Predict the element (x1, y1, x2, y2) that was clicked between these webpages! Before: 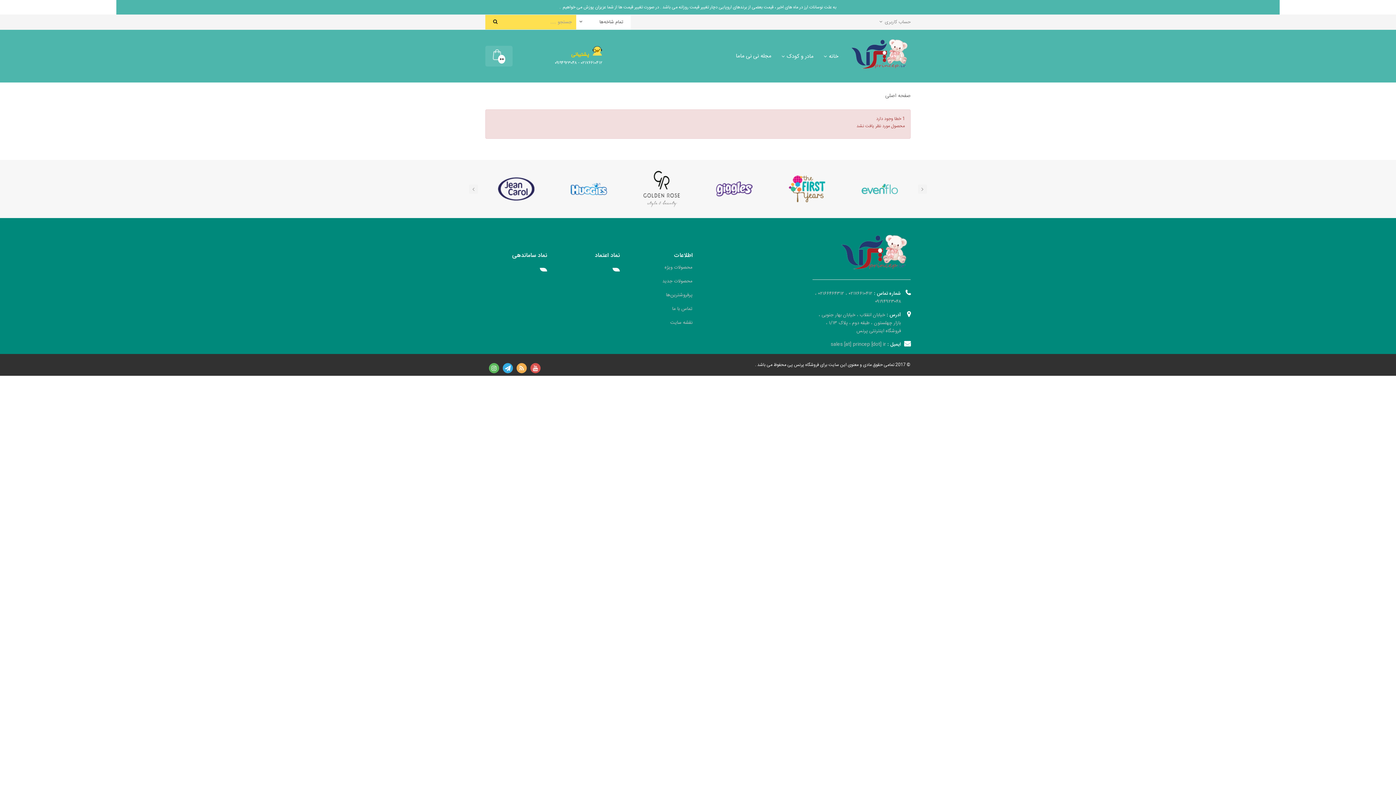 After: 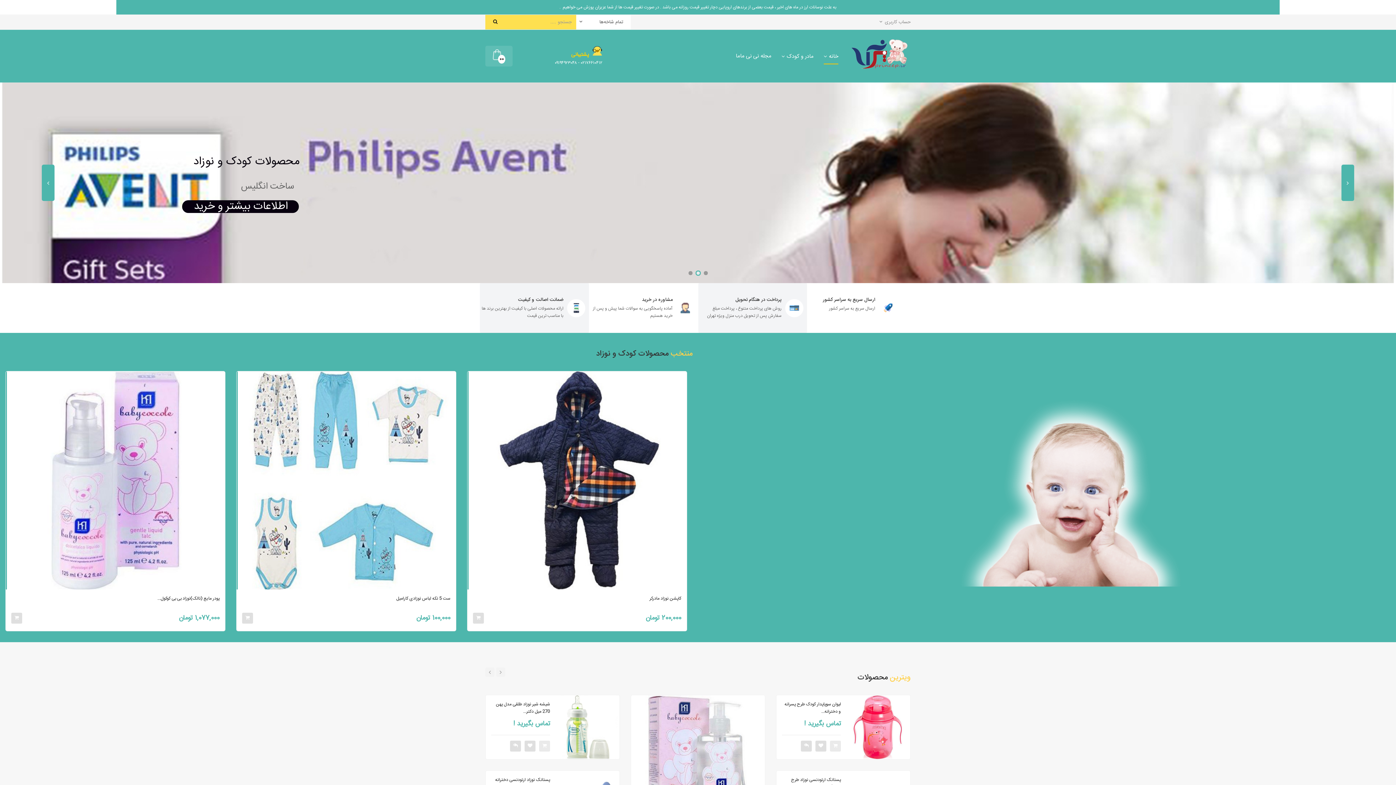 Action: bbox: (849, 29, 910, 82)